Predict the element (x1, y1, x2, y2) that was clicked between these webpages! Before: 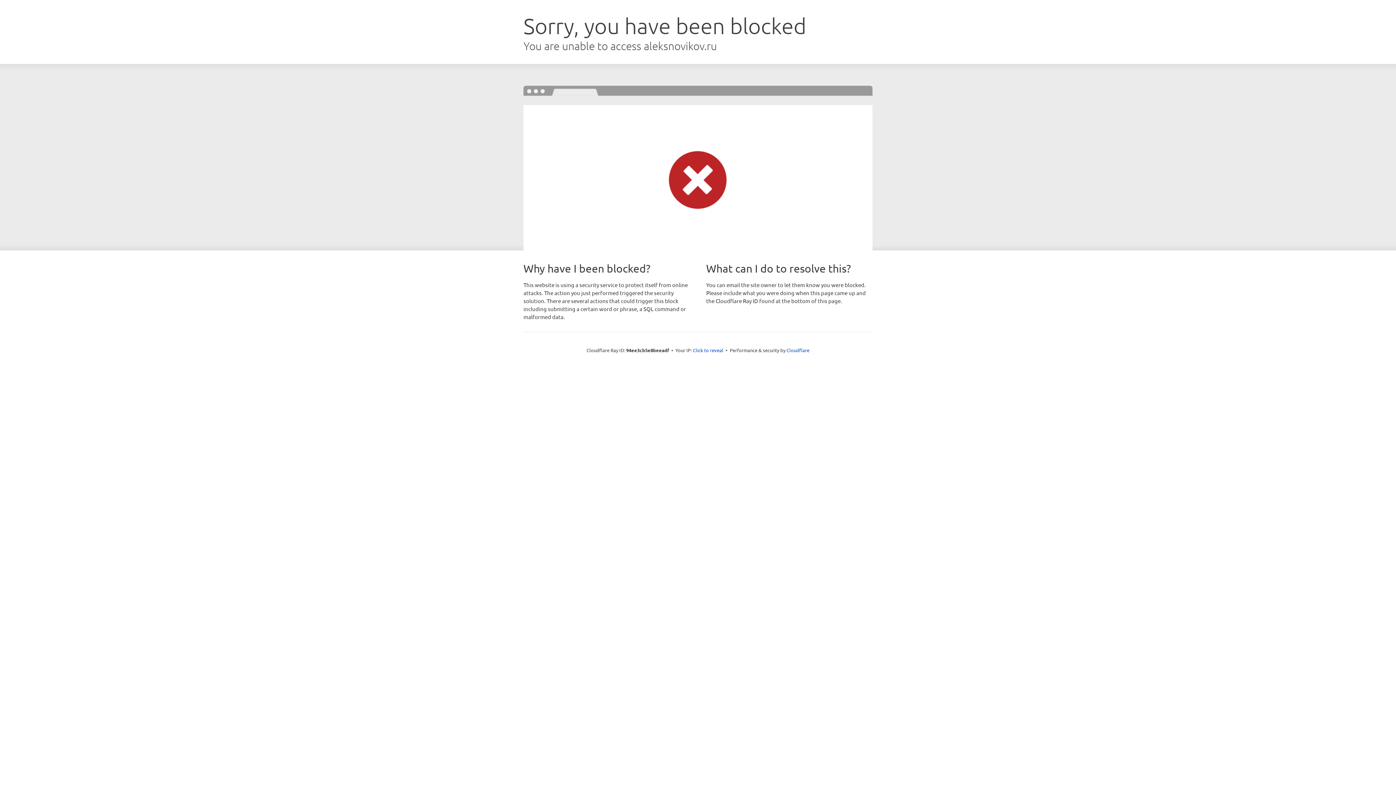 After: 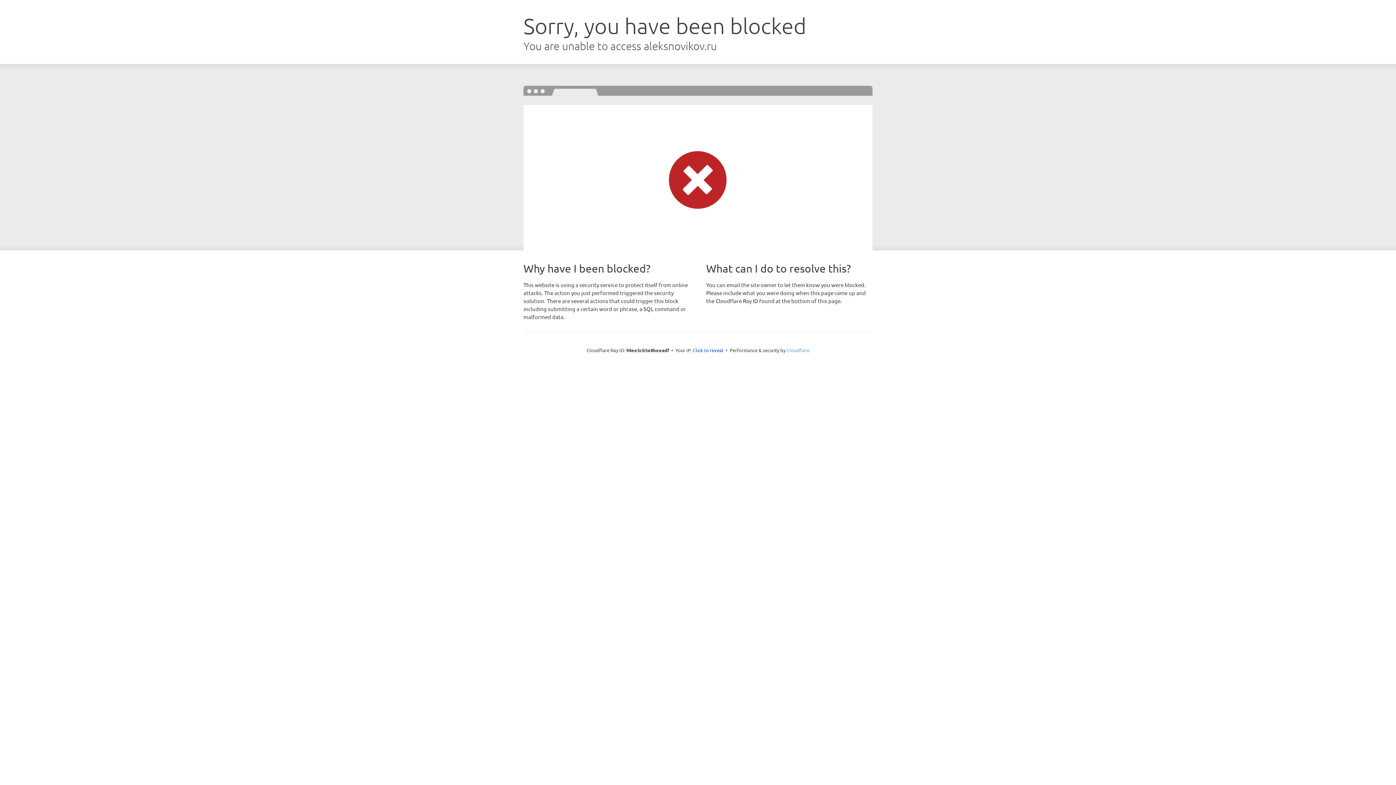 Action: label: Cloudflare bbox: (786, 347, 809, 353)